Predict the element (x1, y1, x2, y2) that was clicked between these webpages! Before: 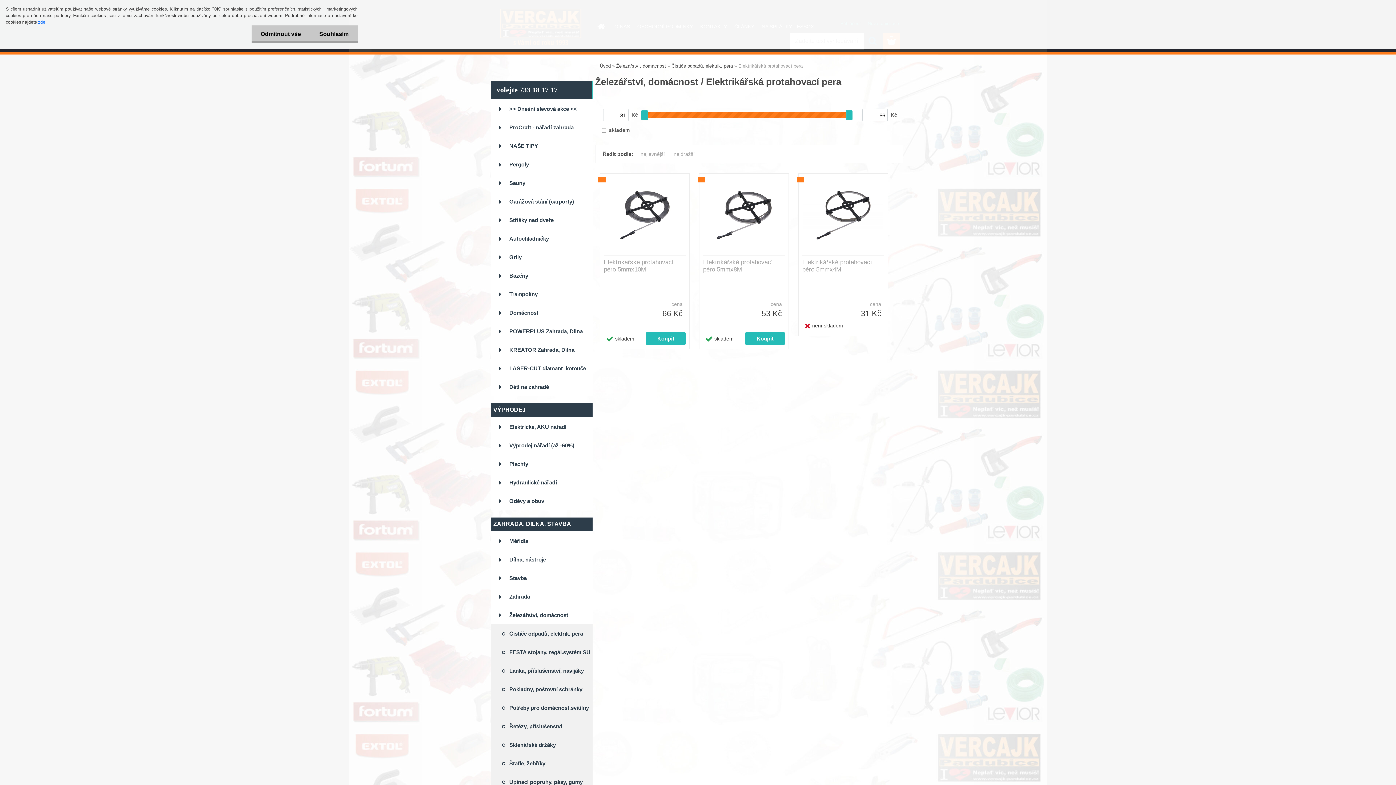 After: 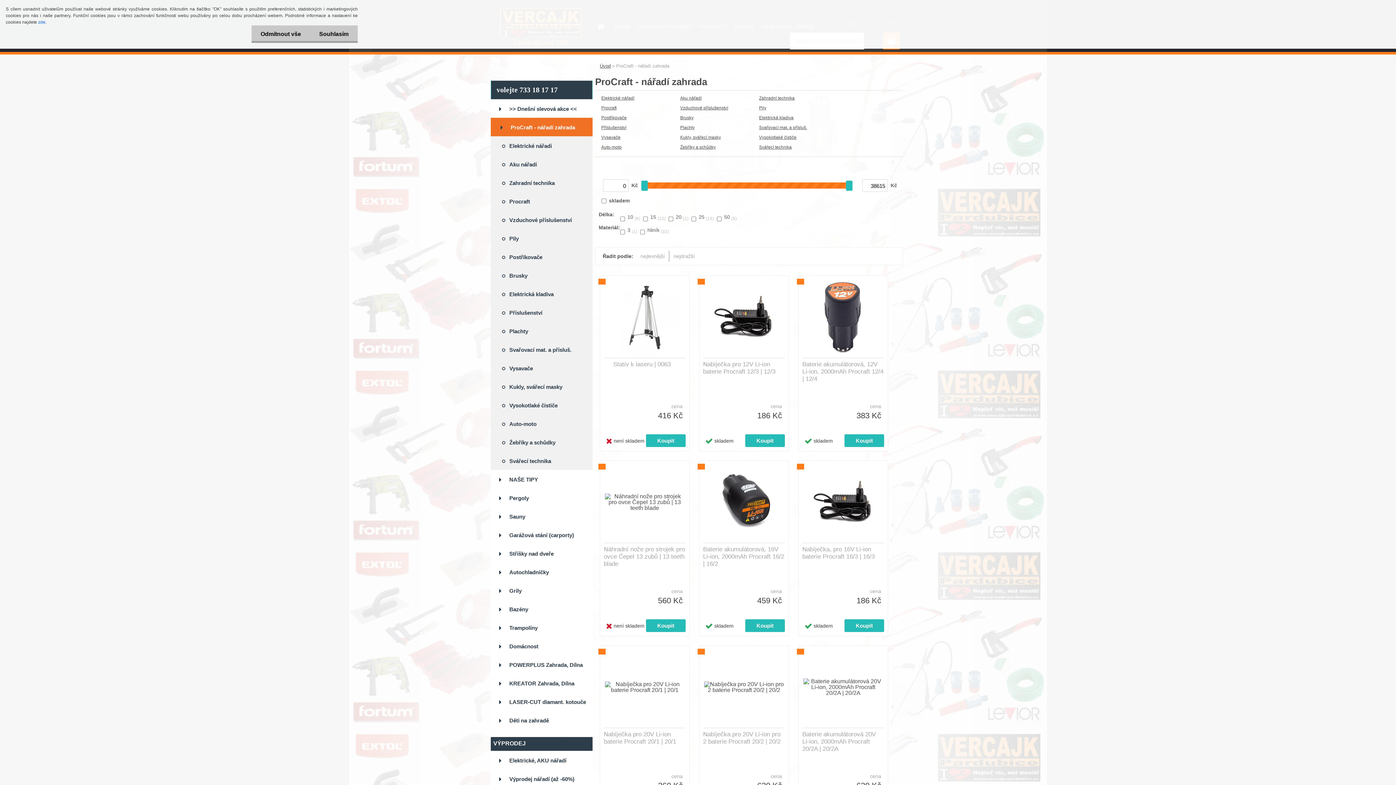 Action: label: ProCraft - nářadí zahrada bbox: (490, 117, 592, 136)